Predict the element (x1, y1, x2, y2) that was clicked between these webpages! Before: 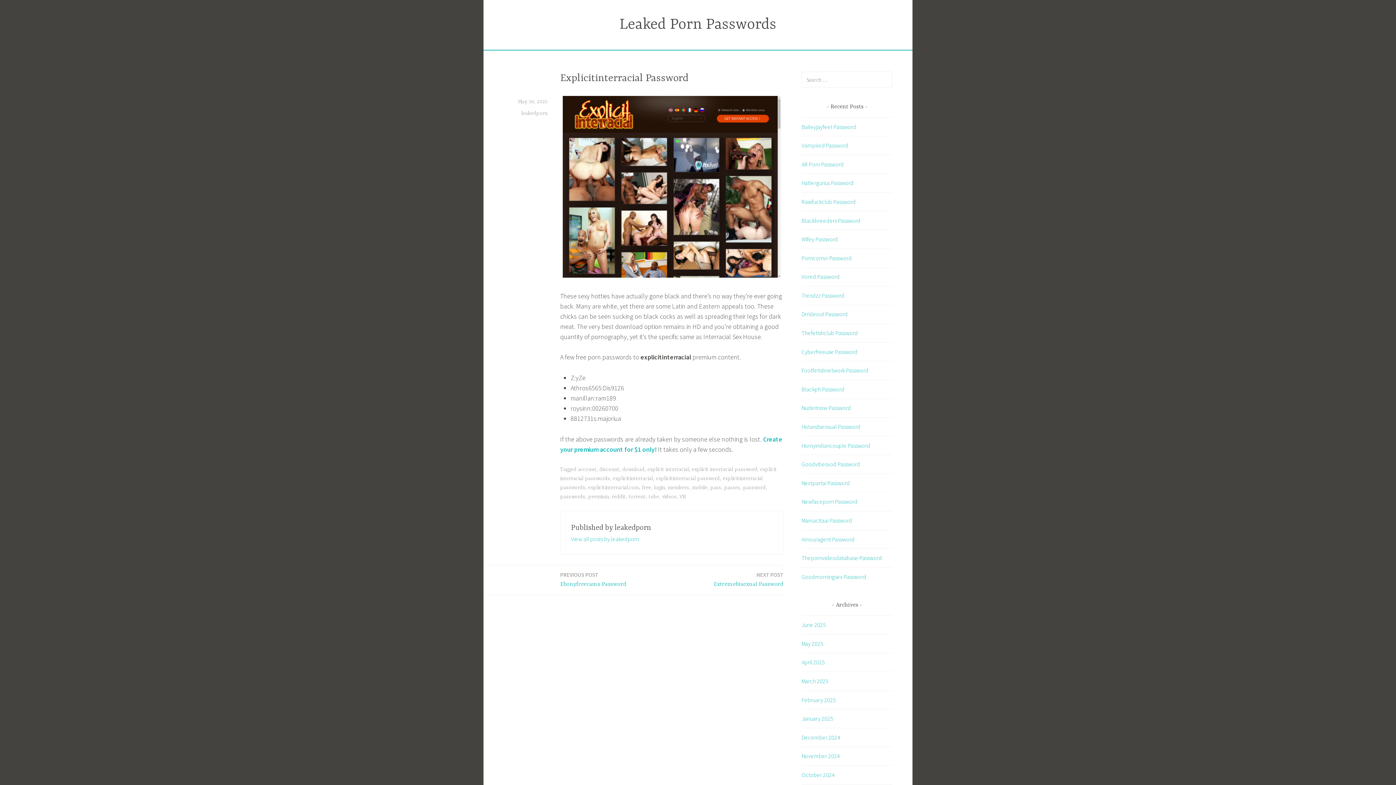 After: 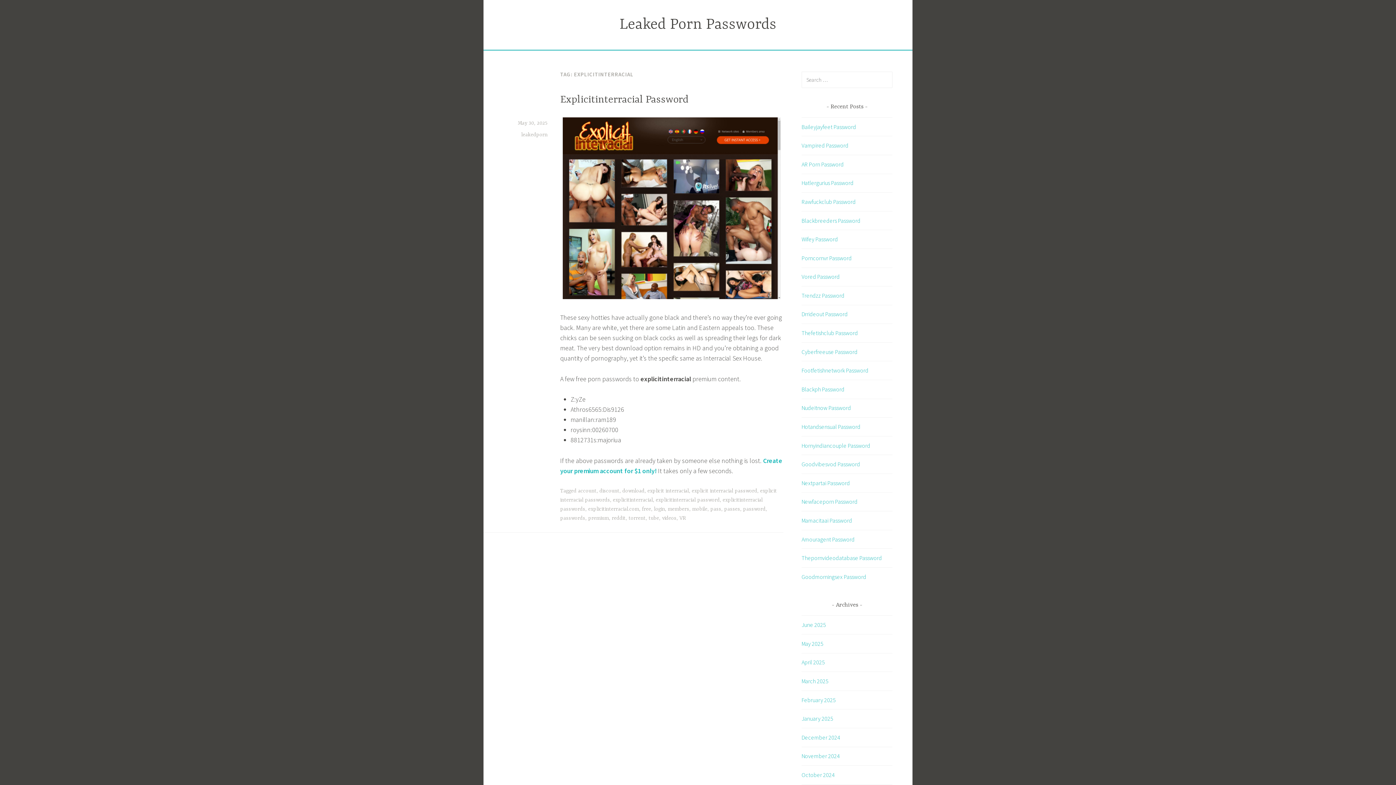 Action: bbox: (613, 475, 653, 481) label: explicitinterracial